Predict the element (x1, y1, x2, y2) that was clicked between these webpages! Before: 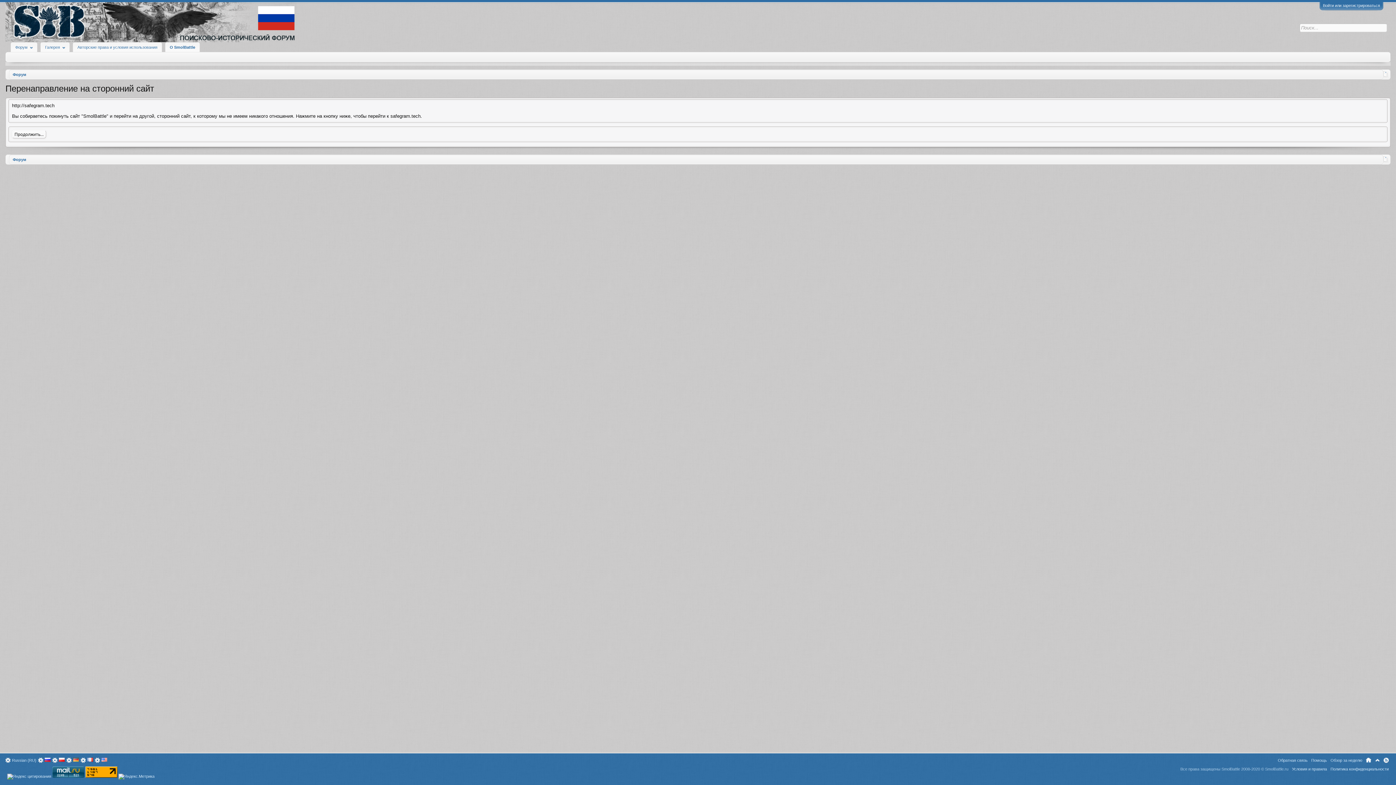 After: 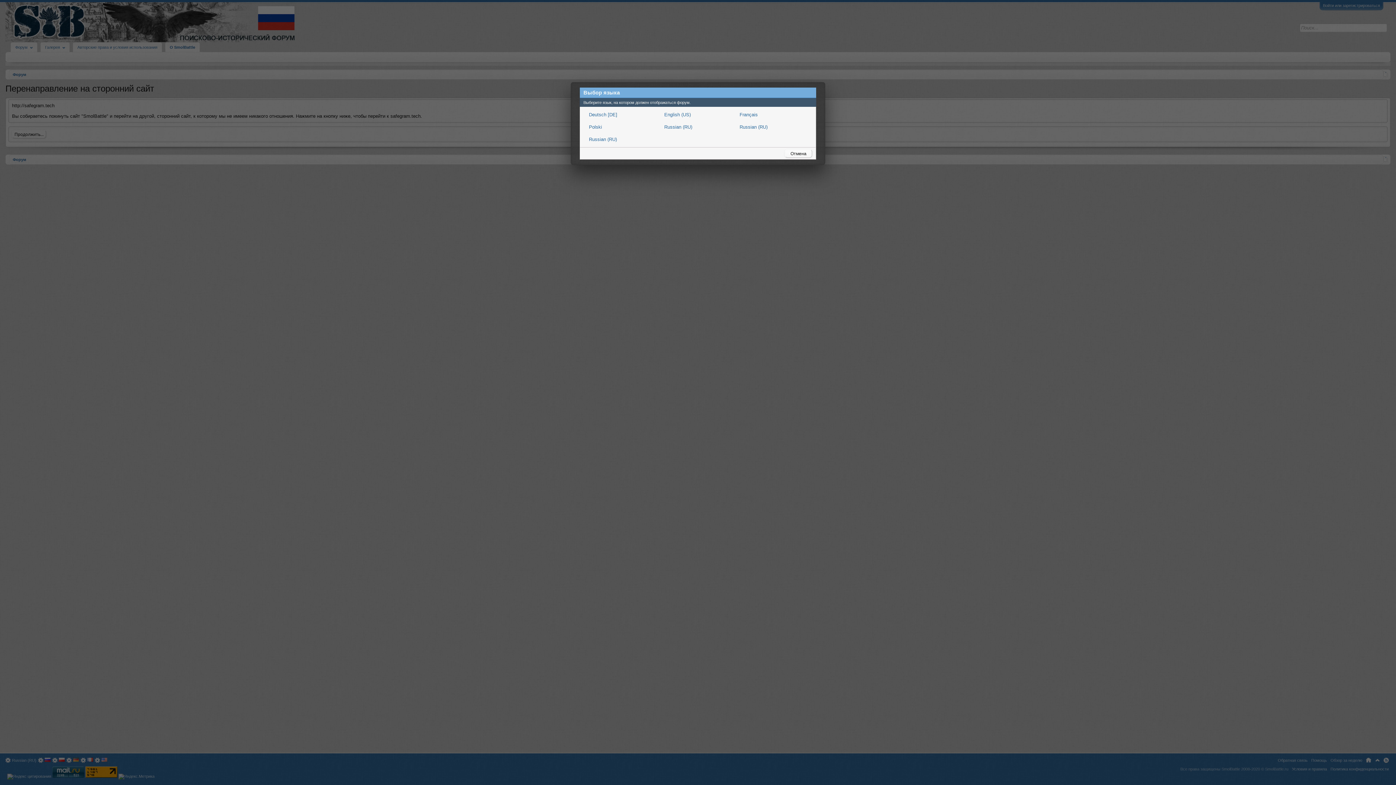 Action: bbox: (10, 756, 38, 765) label: Russian (RU)